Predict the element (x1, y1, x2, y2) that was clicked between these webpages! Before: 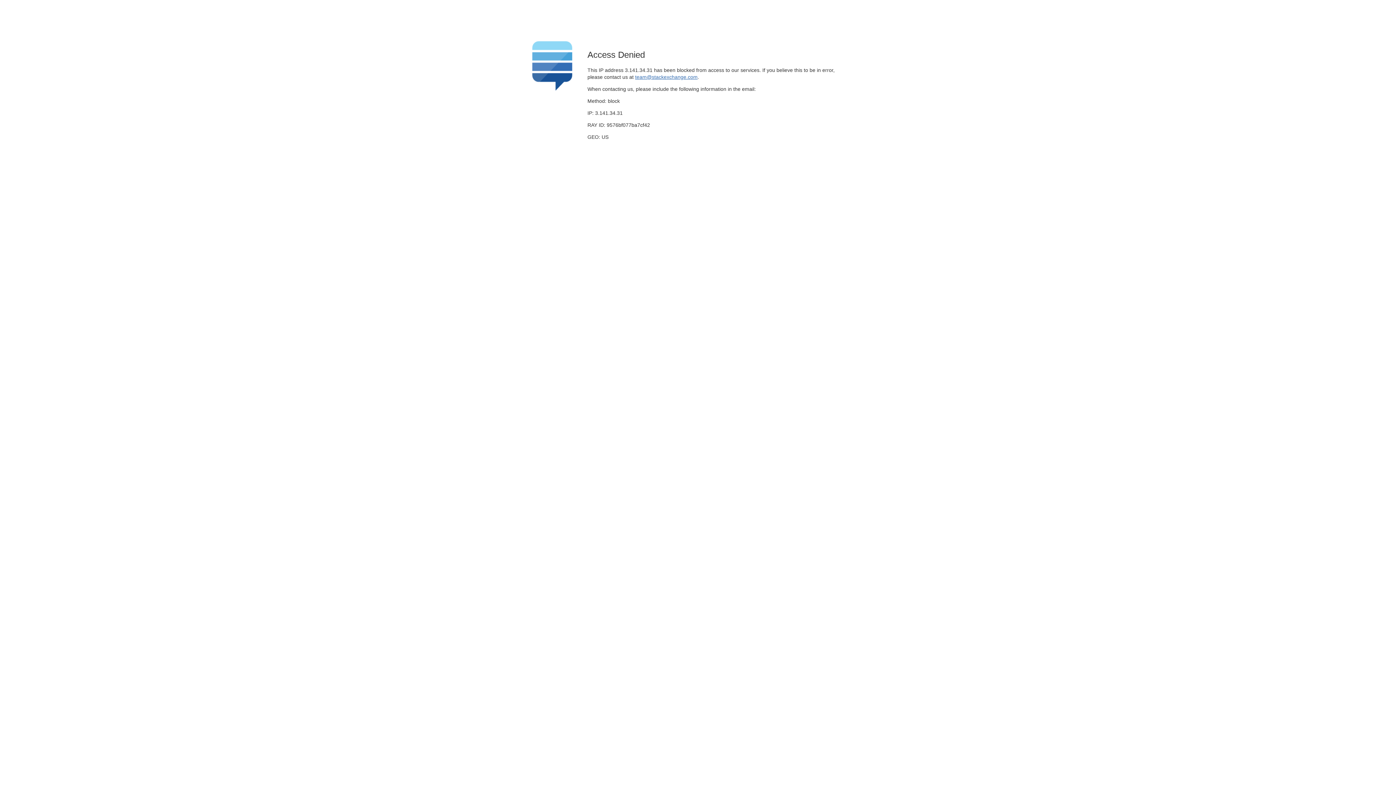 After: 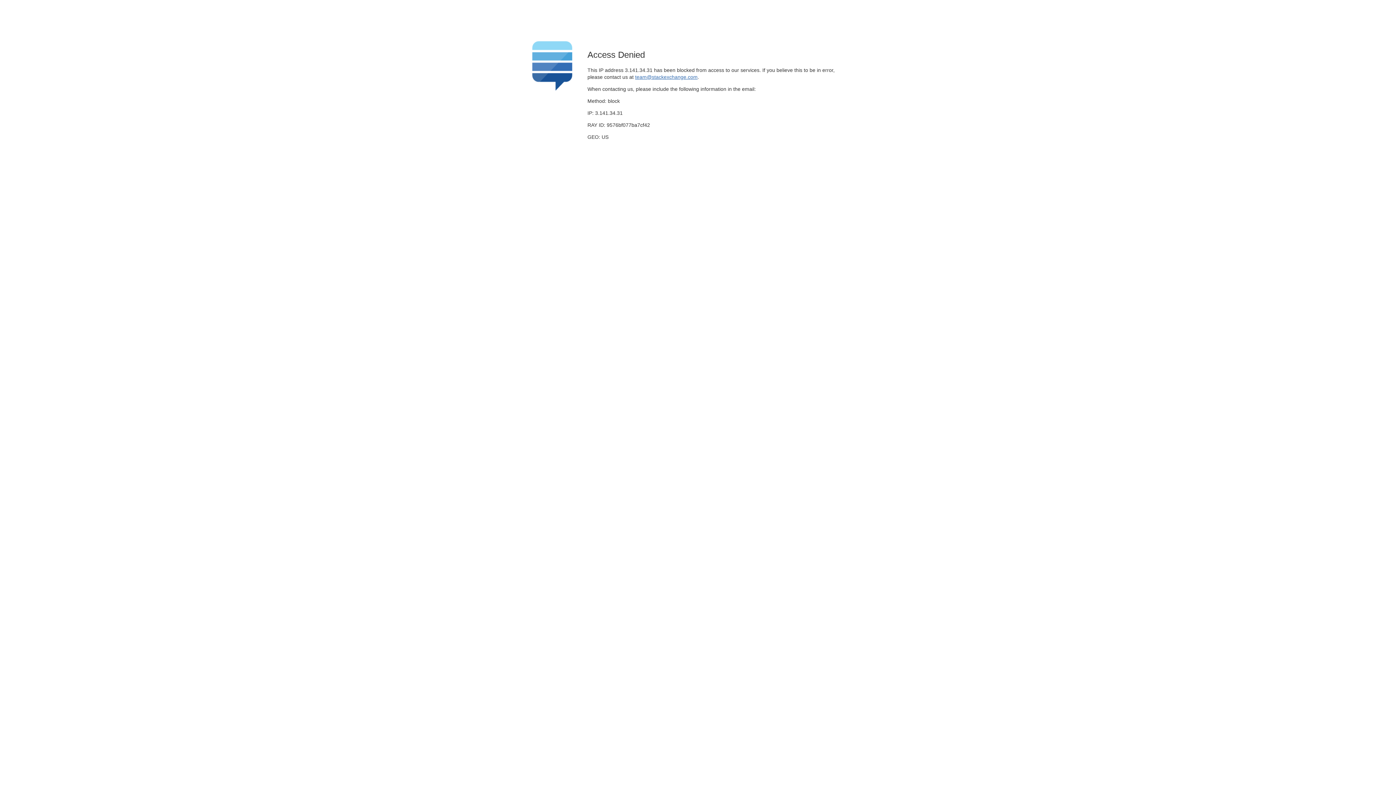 Action: bbox: (635, 74, 697, 79) label: team@stackexchange.com